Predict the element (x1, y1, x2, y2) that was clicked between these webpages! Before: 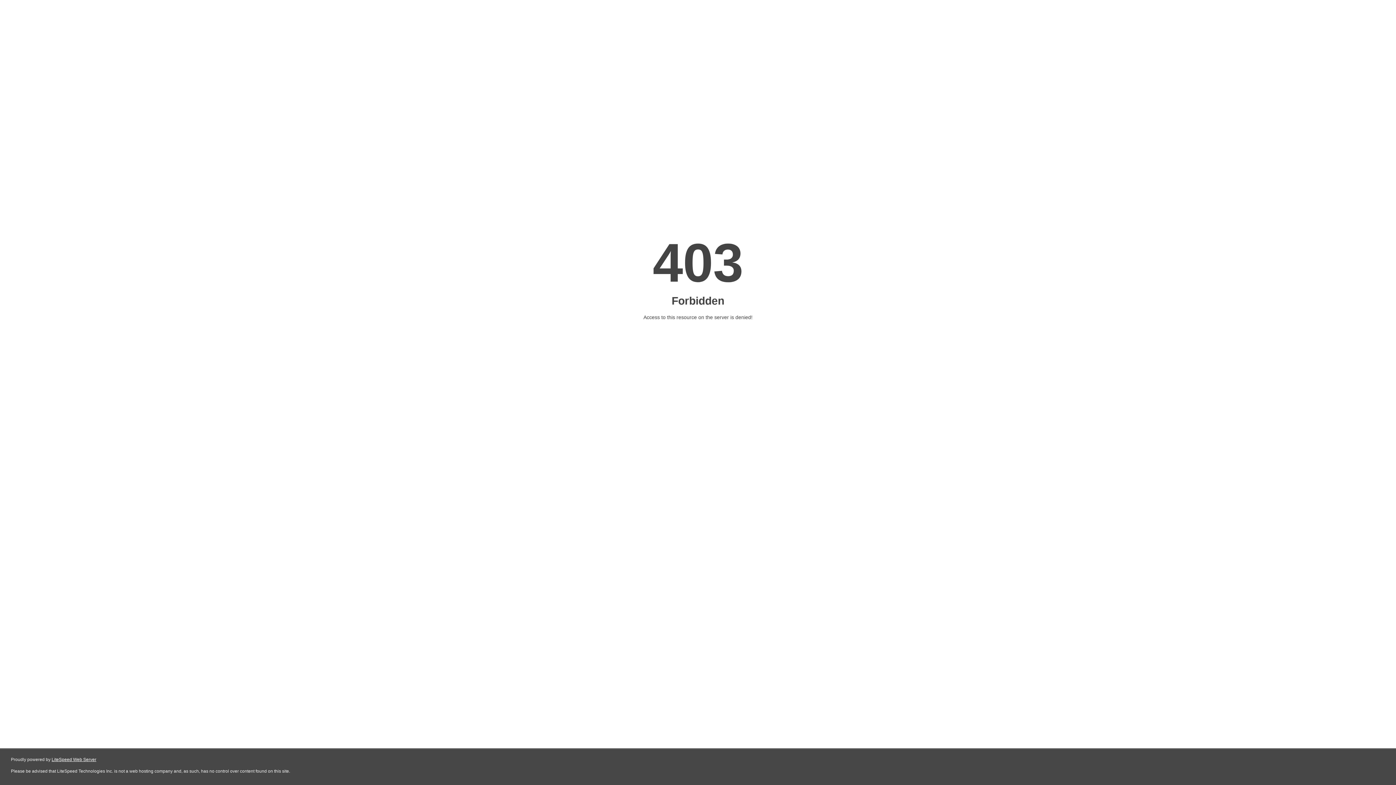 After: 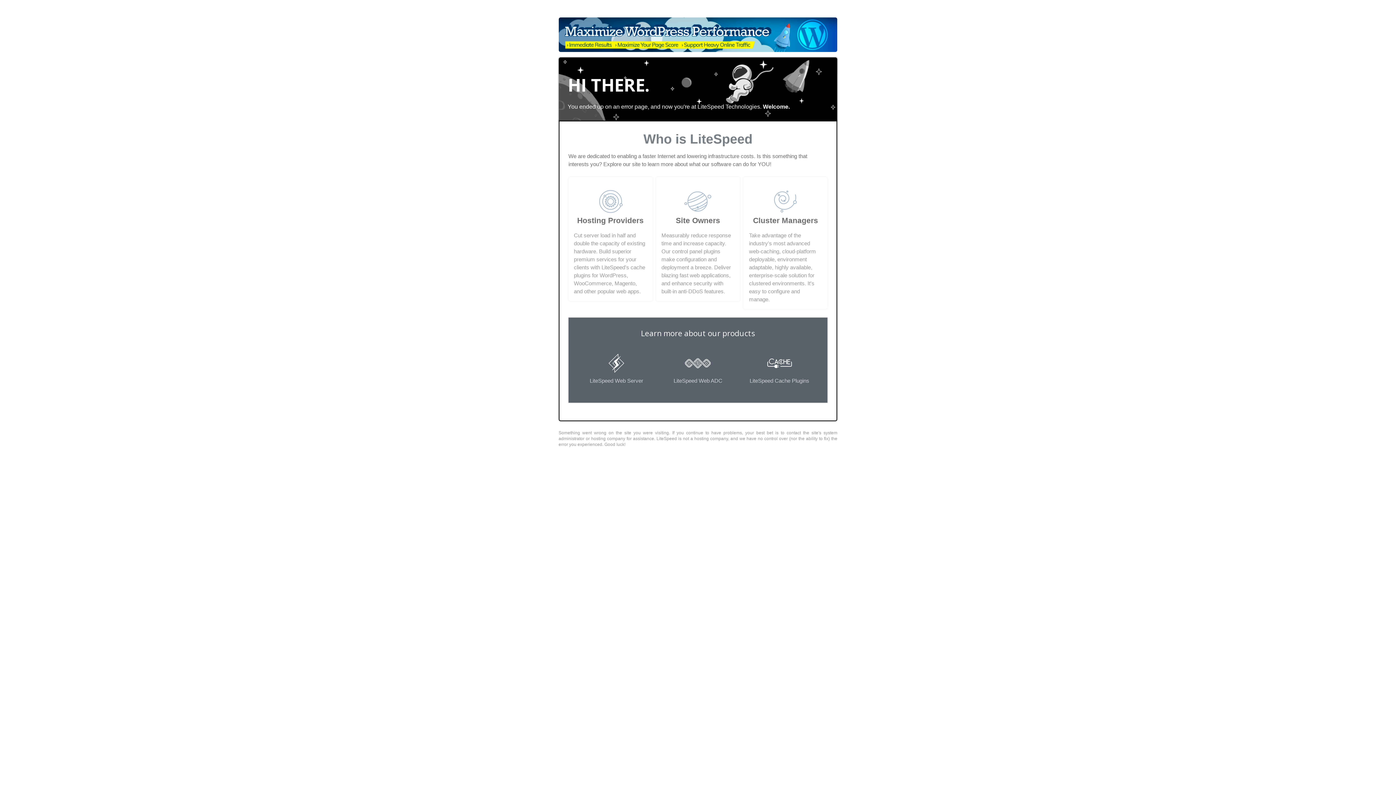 Action: label: LiteSpeed Web Server bbox: (51, 757, 96, 762)